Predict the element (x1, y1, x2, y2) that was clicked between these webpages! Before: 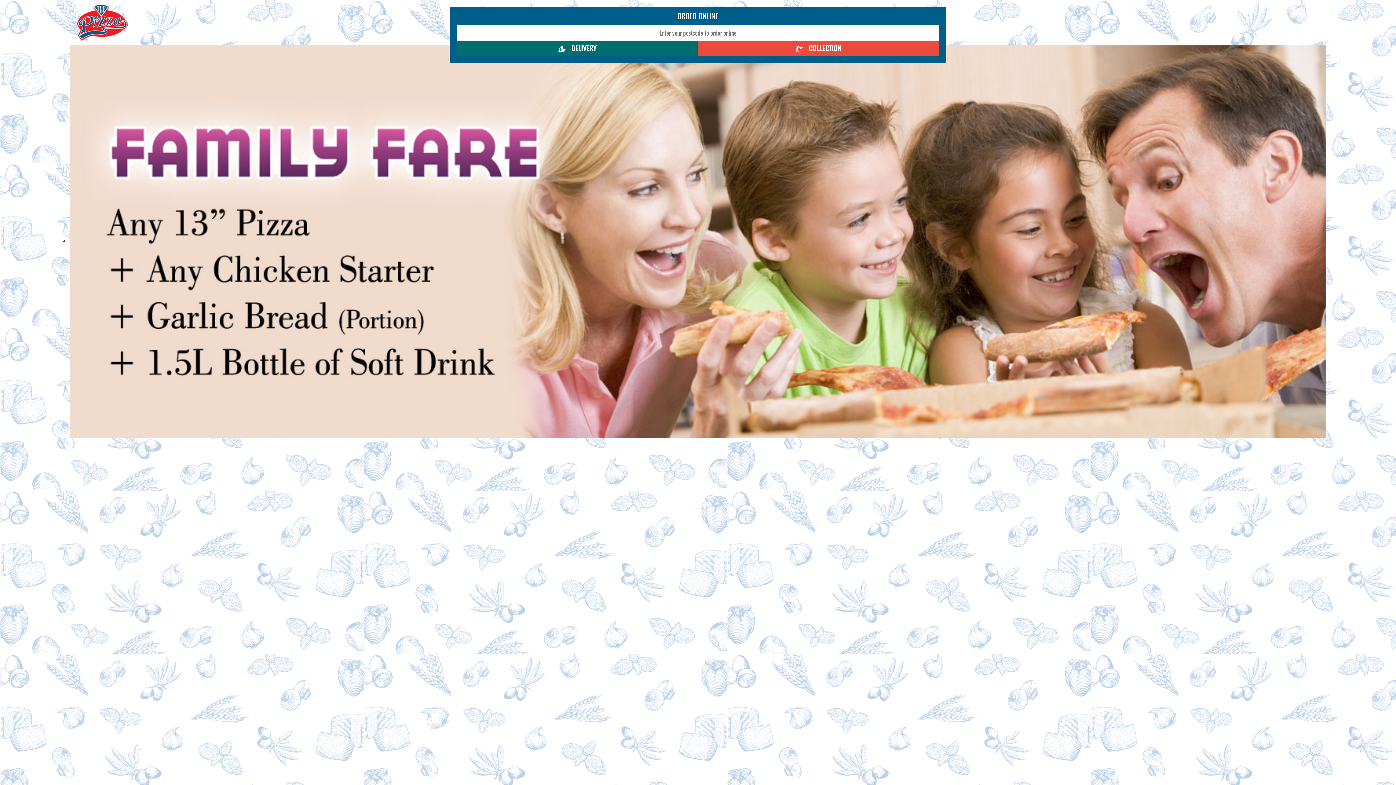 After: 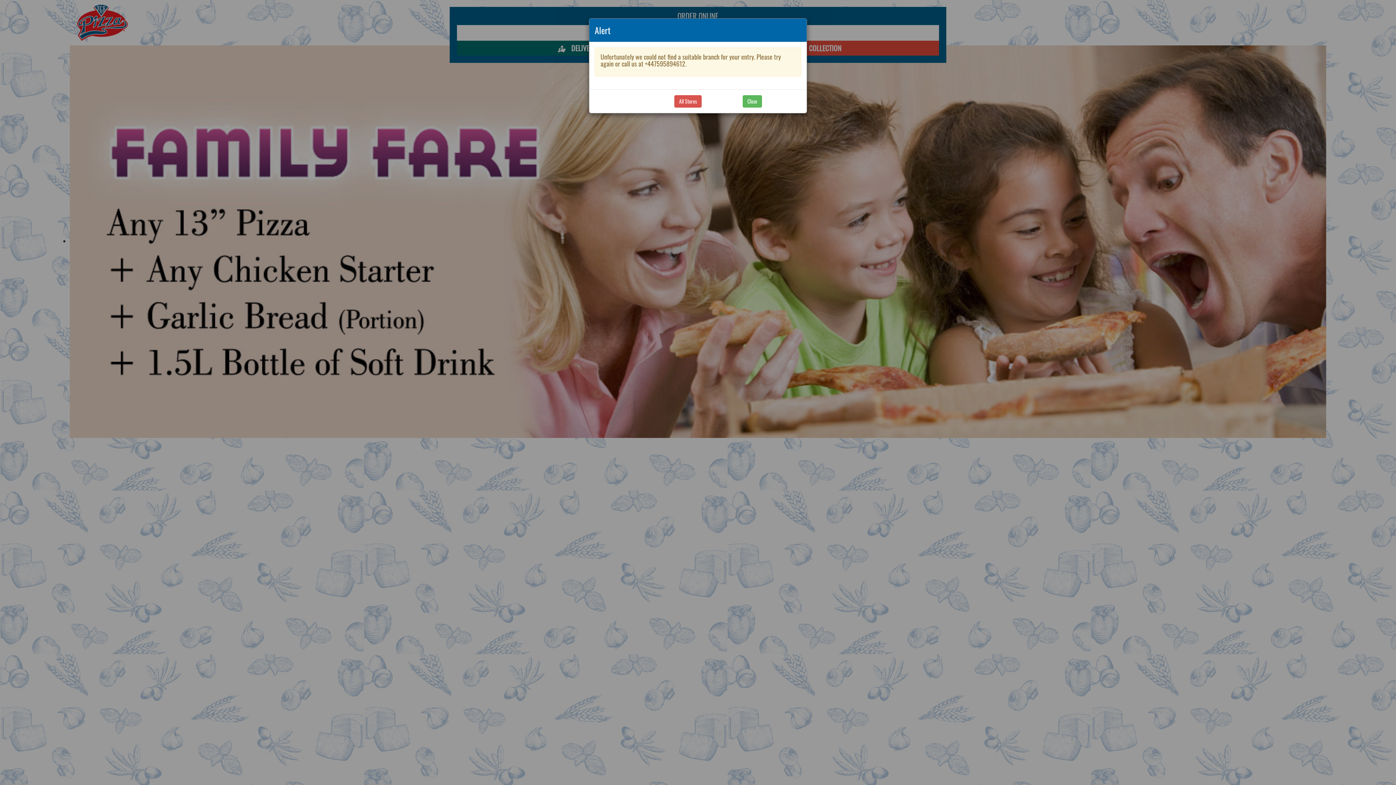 Action: label:    COLLECTION bbox: (698, 40, 939, 55)